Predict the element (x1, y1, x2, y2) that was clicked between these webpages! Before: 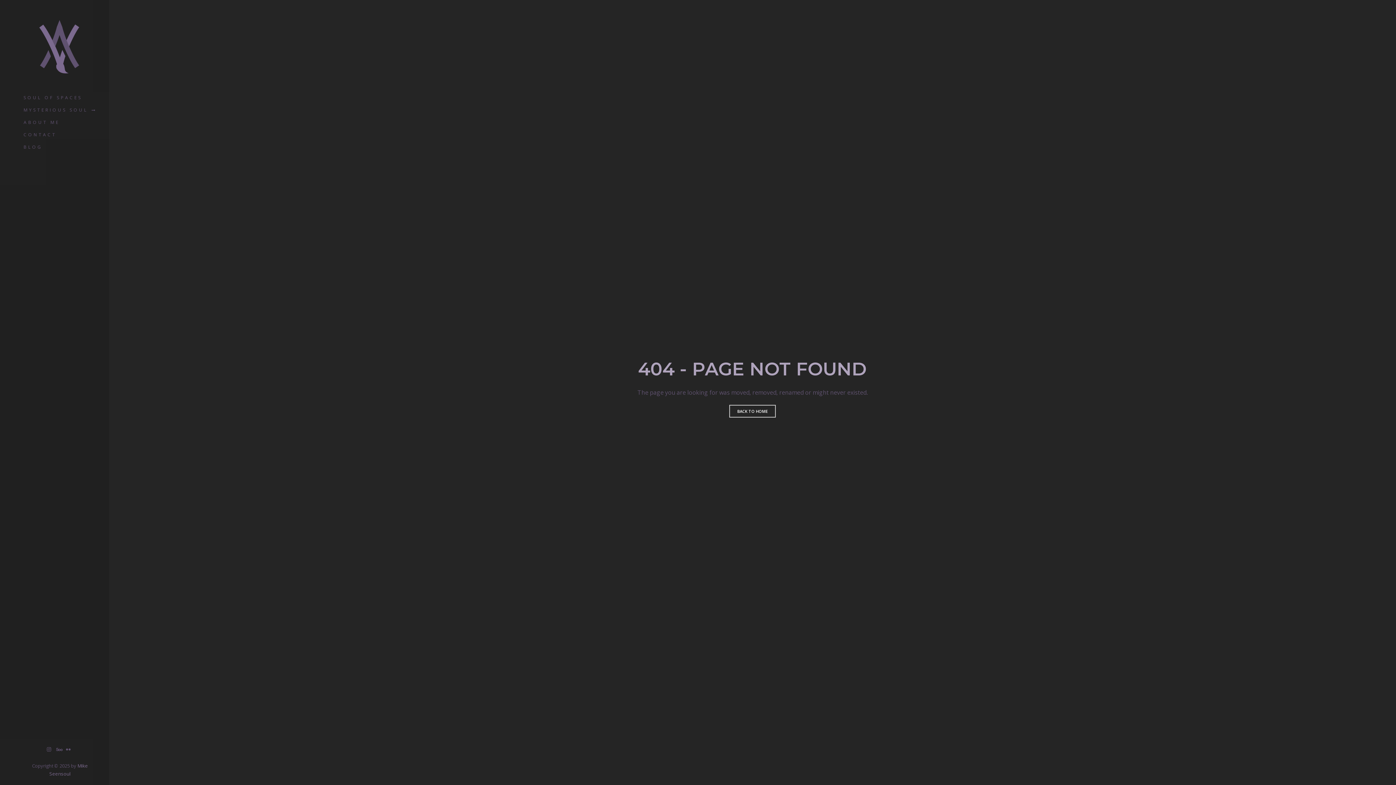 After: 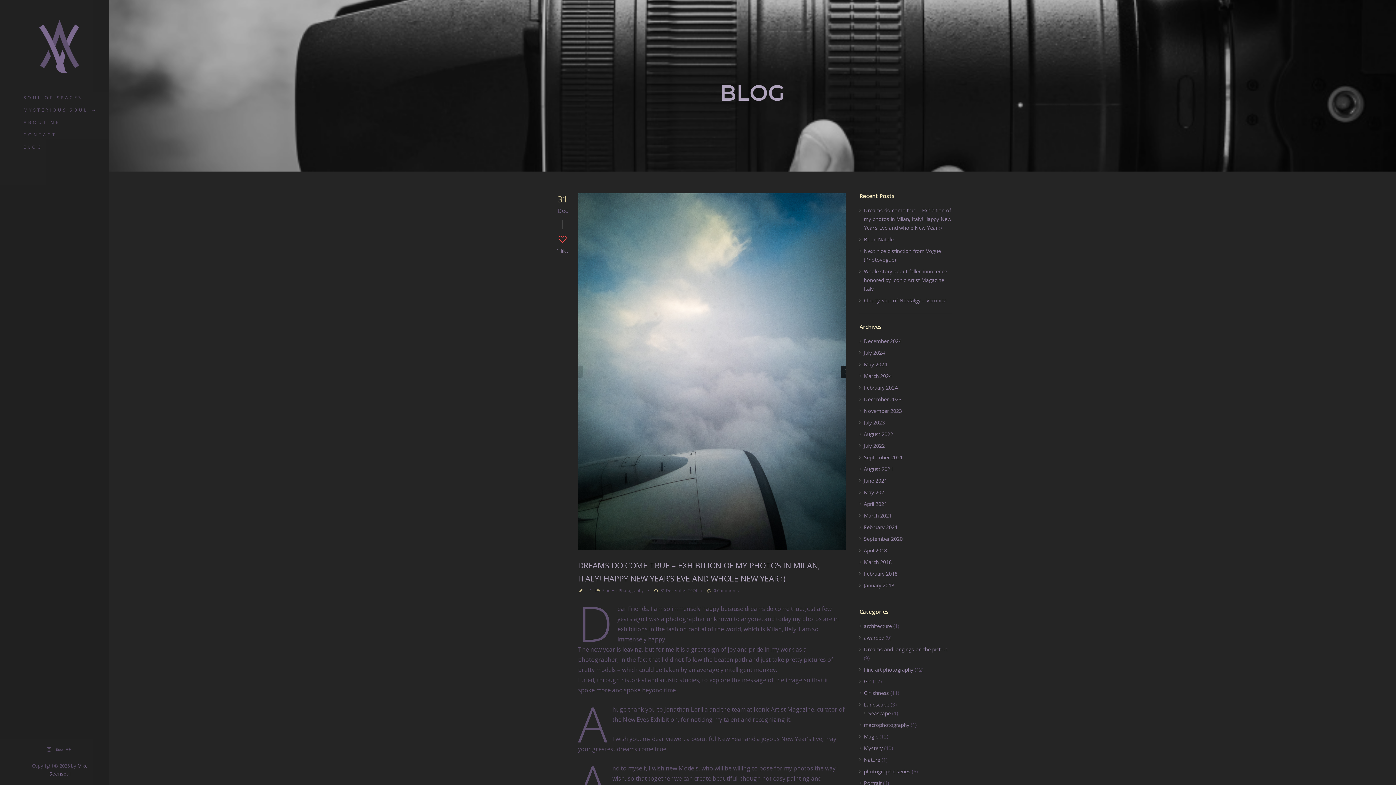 Action: label: BLOG bbox: (18, 141, 109, 153)